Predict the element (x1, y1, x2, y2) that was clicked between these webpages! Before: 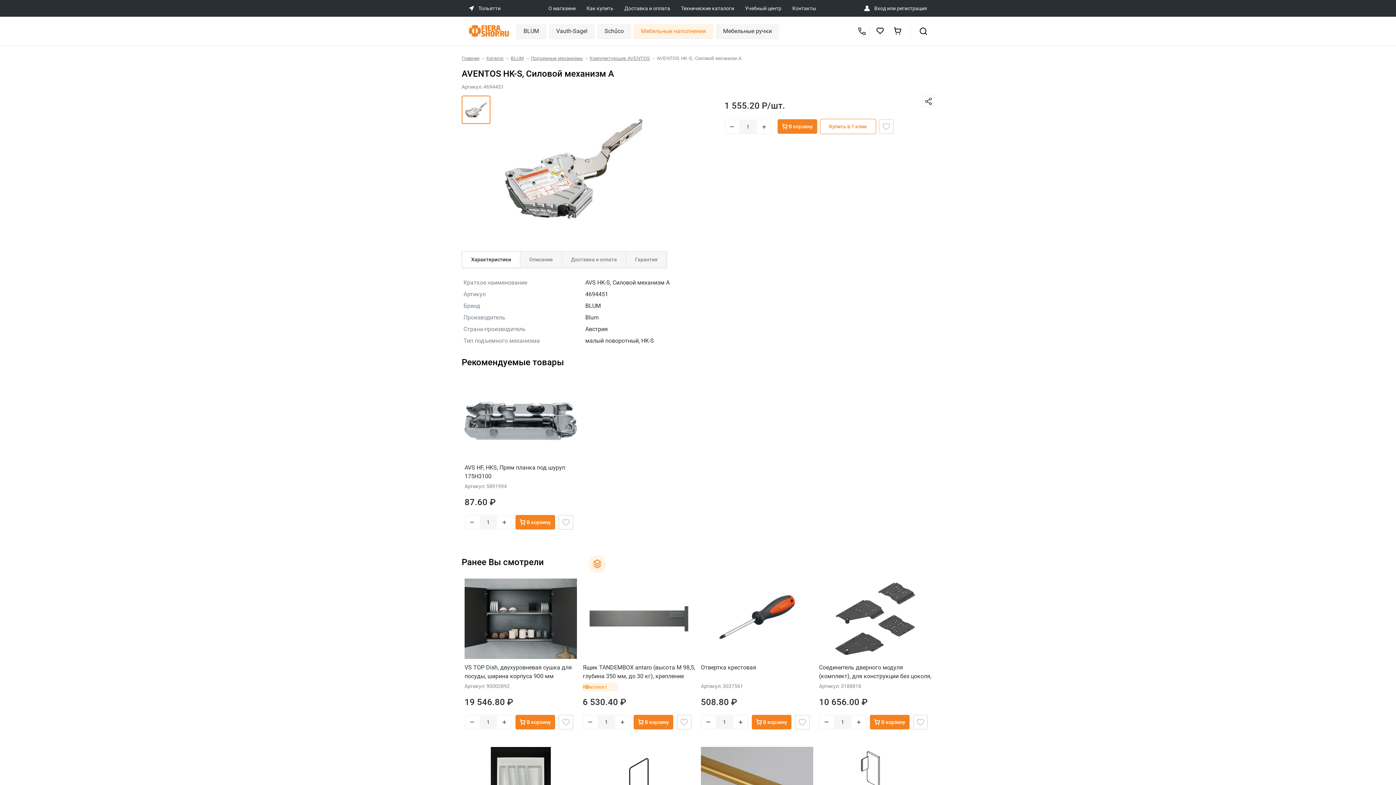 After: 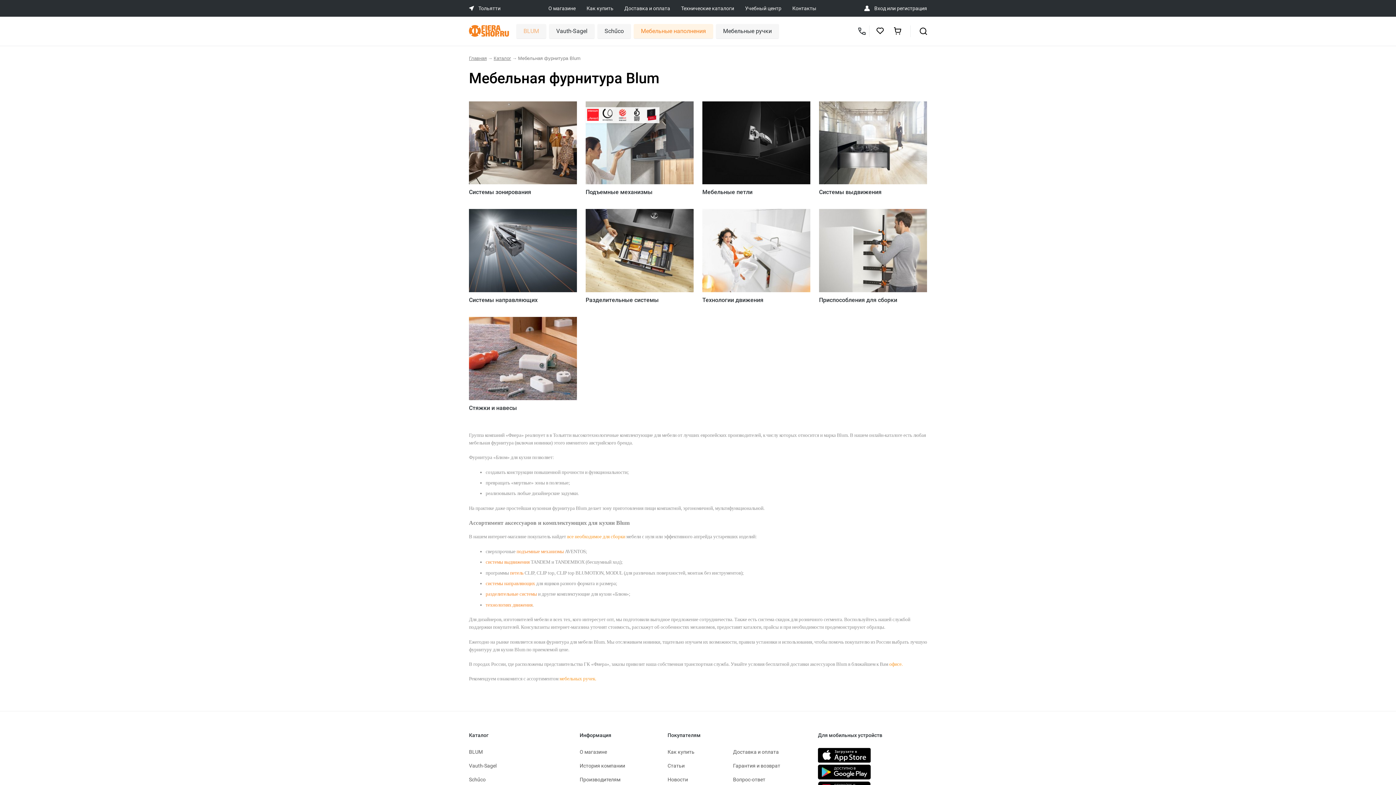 Action: label: BLUM bbox: (516, 23, 546, 38)